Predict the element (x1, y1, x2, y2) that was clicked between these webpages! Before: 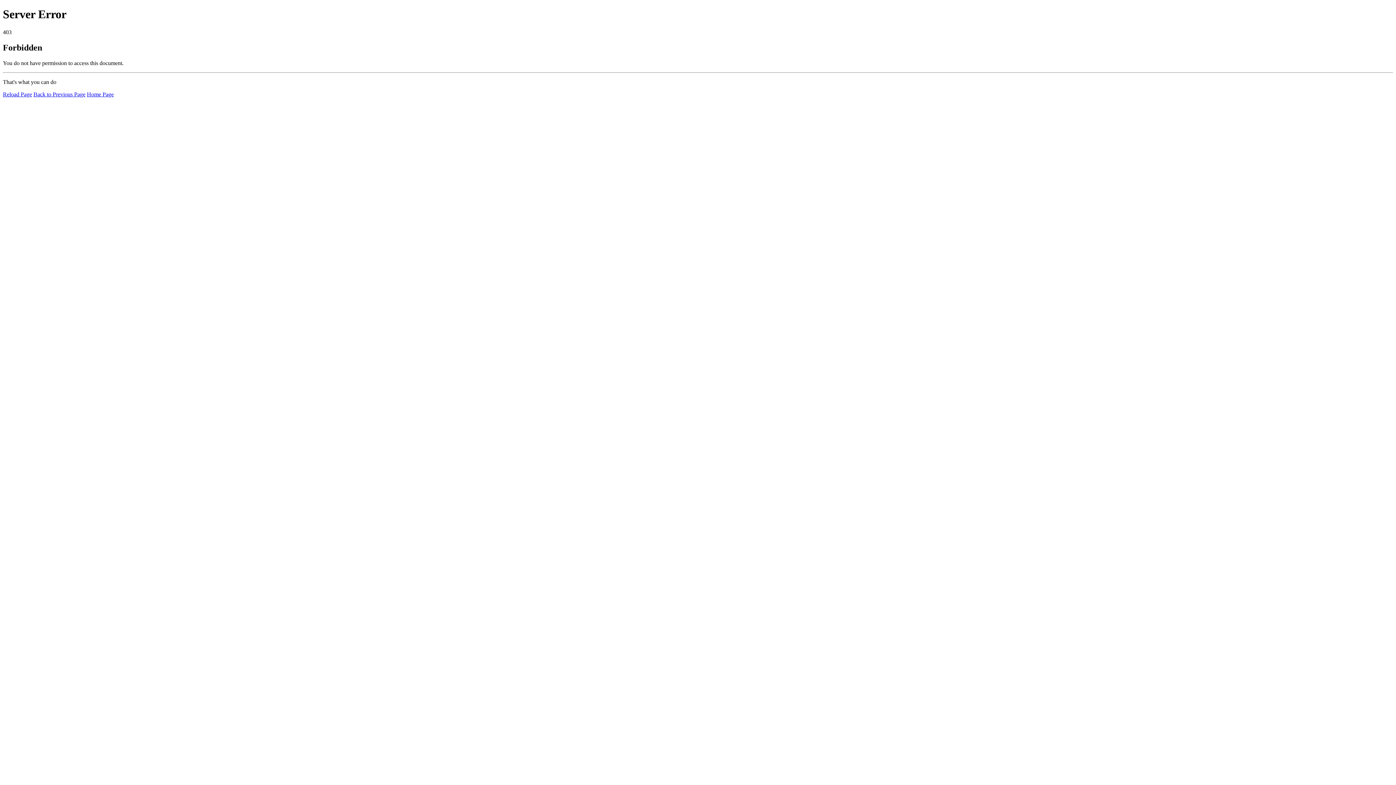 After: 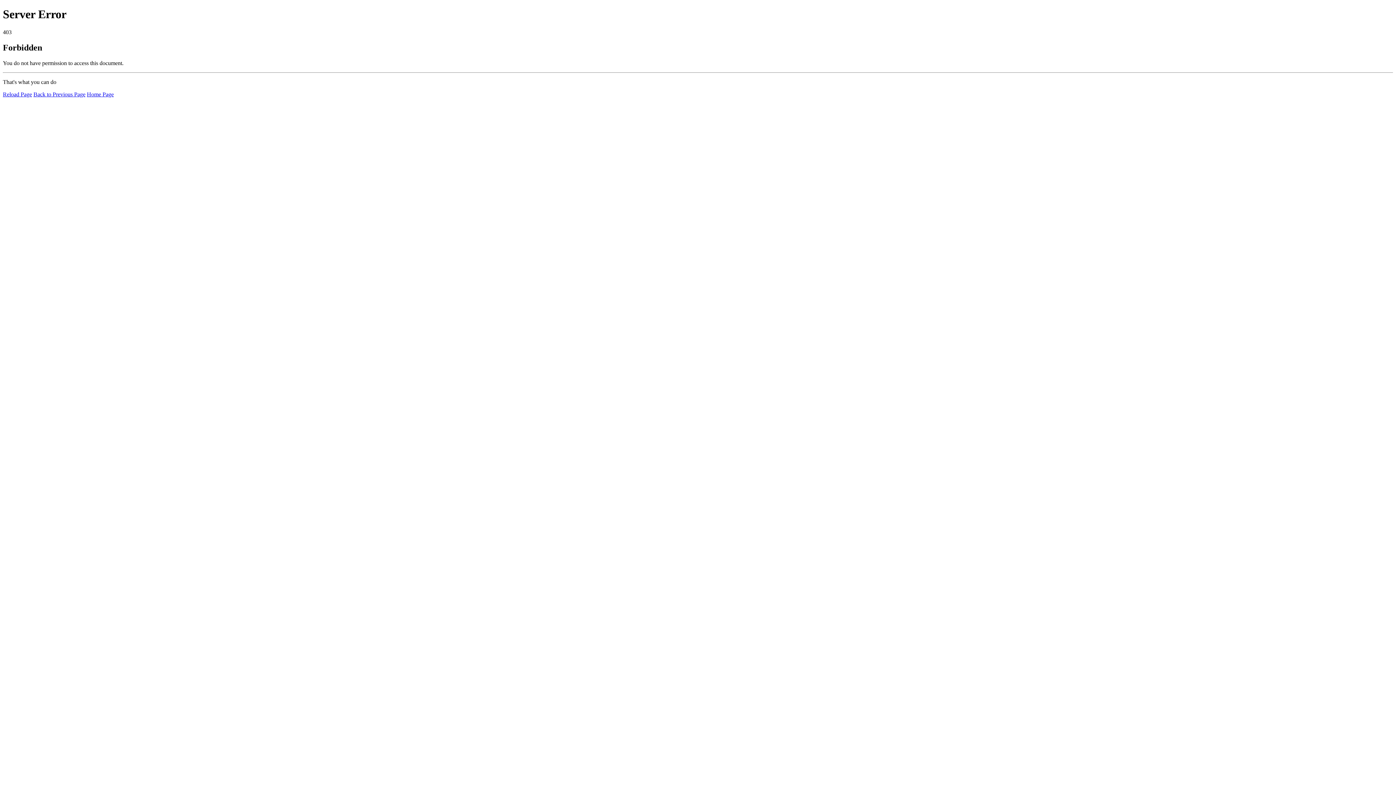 Action: bbox: (2, 91, 32, 97) label: Reload Page